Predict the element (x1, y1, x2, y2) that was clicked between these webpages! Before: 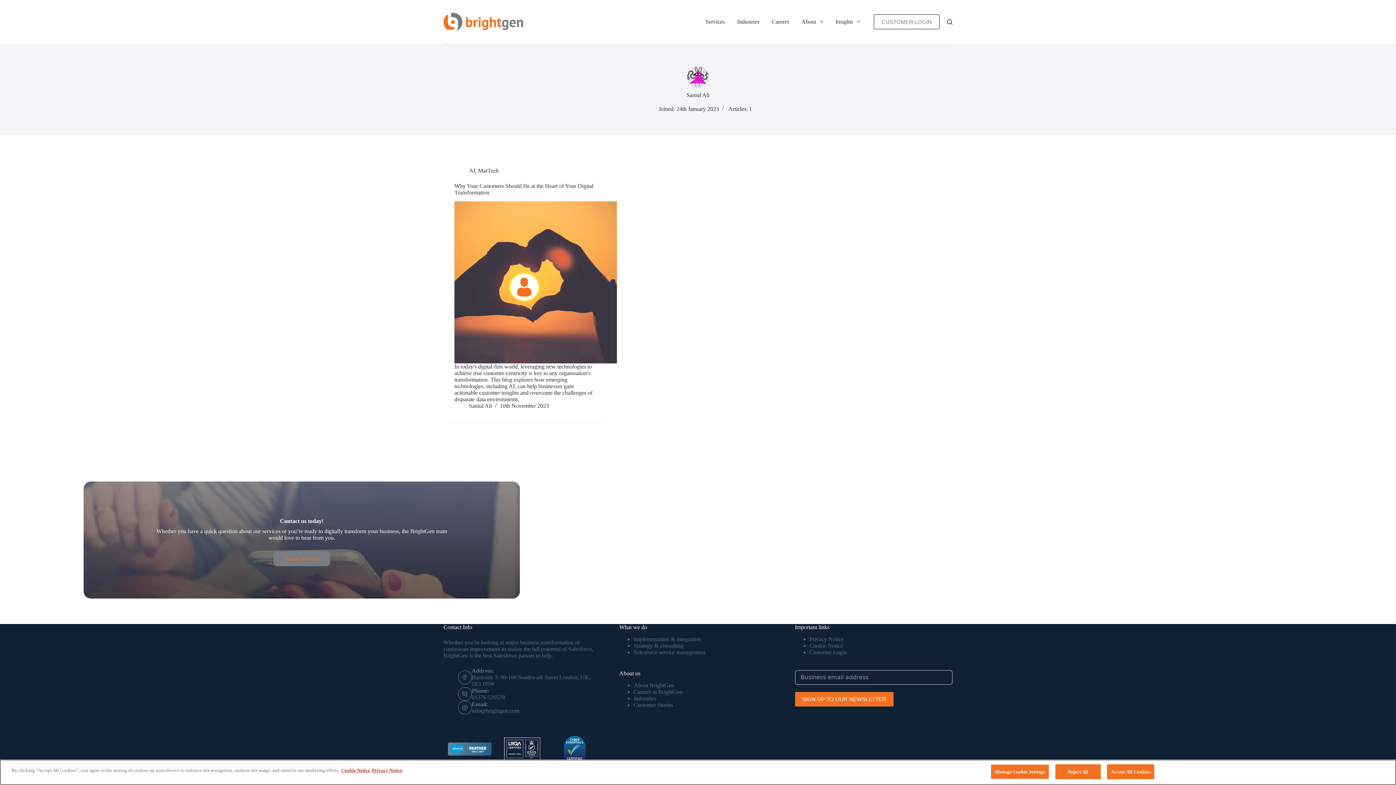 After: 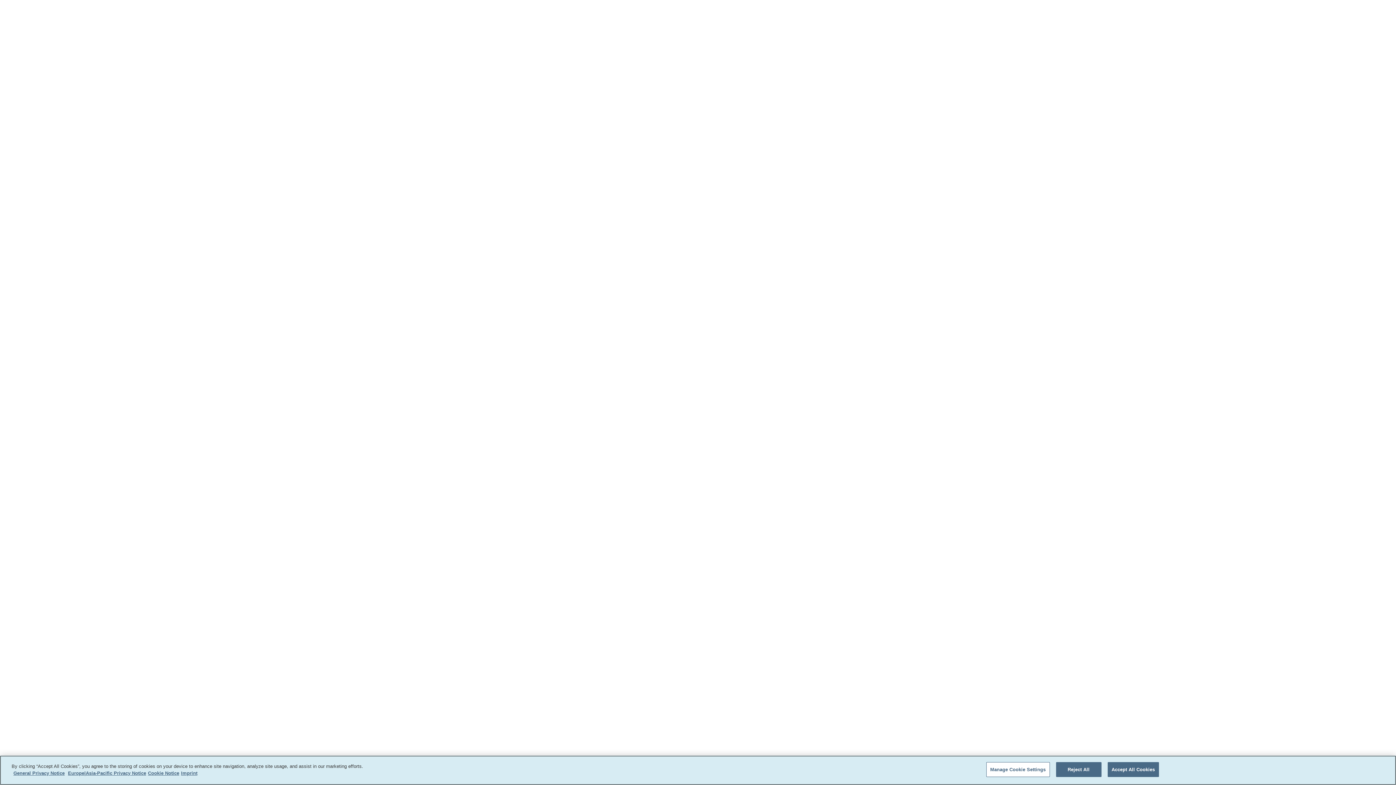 Action: bbox: (633, 682, 674, 688) label: About BrightGen